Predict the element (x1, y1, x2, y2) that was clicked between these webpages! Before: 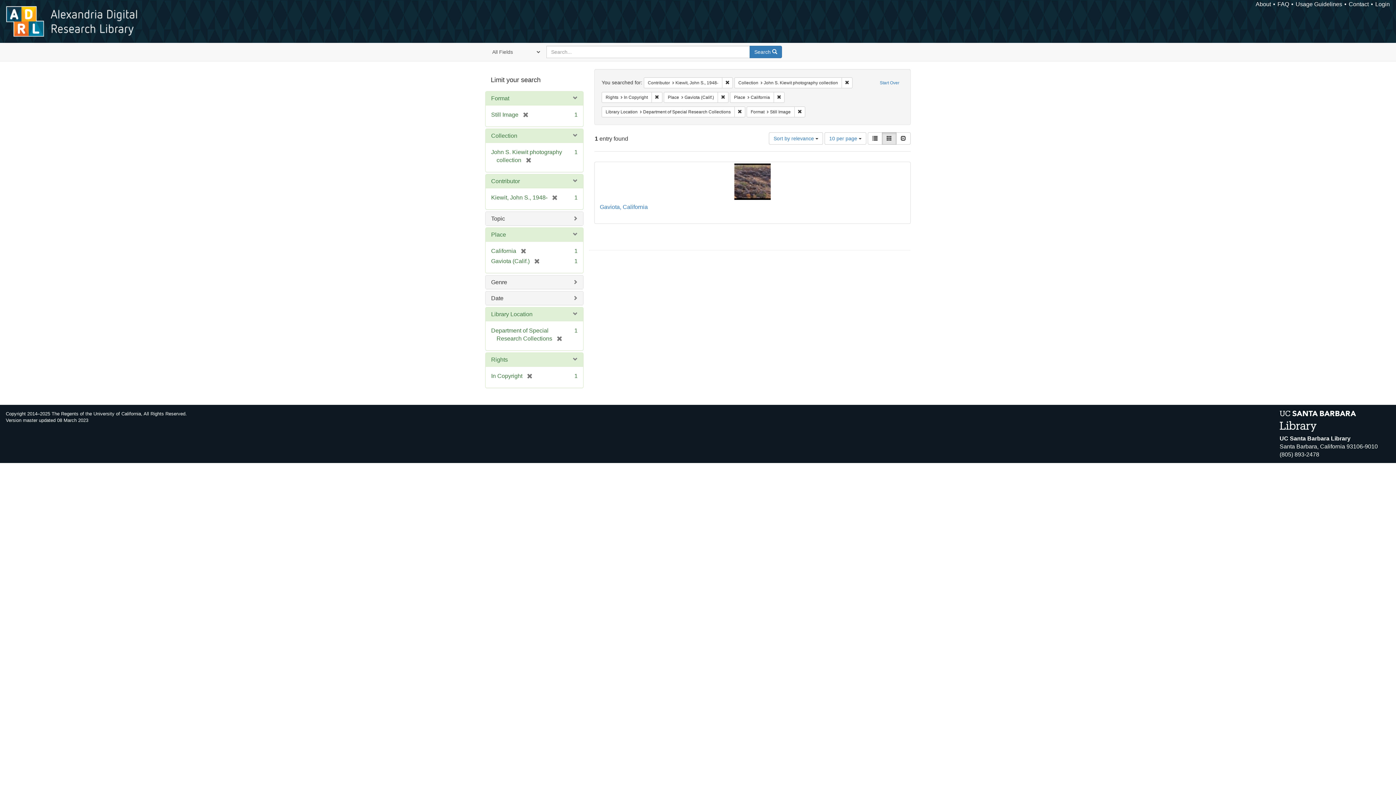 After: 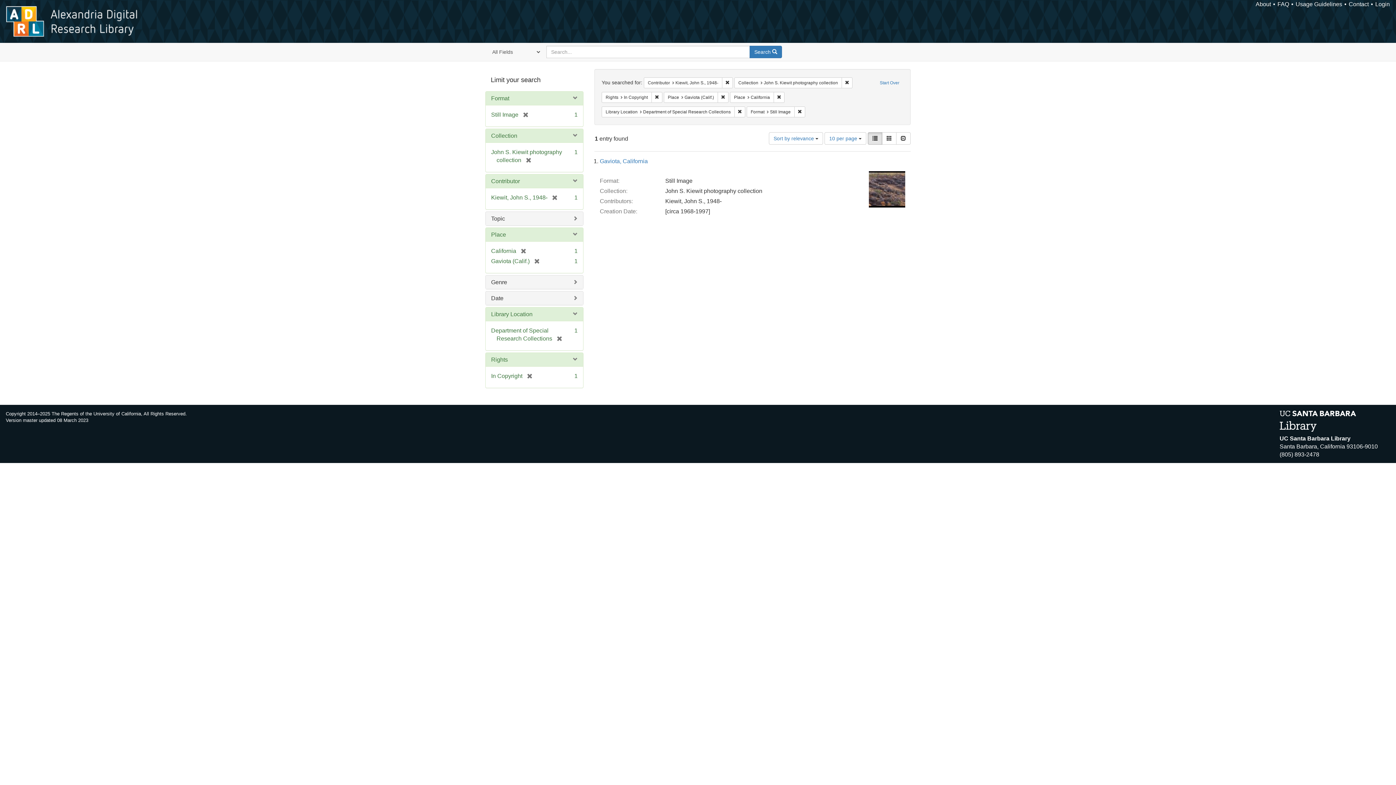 Action: bbox: (868, 132, 882, 144) label: List